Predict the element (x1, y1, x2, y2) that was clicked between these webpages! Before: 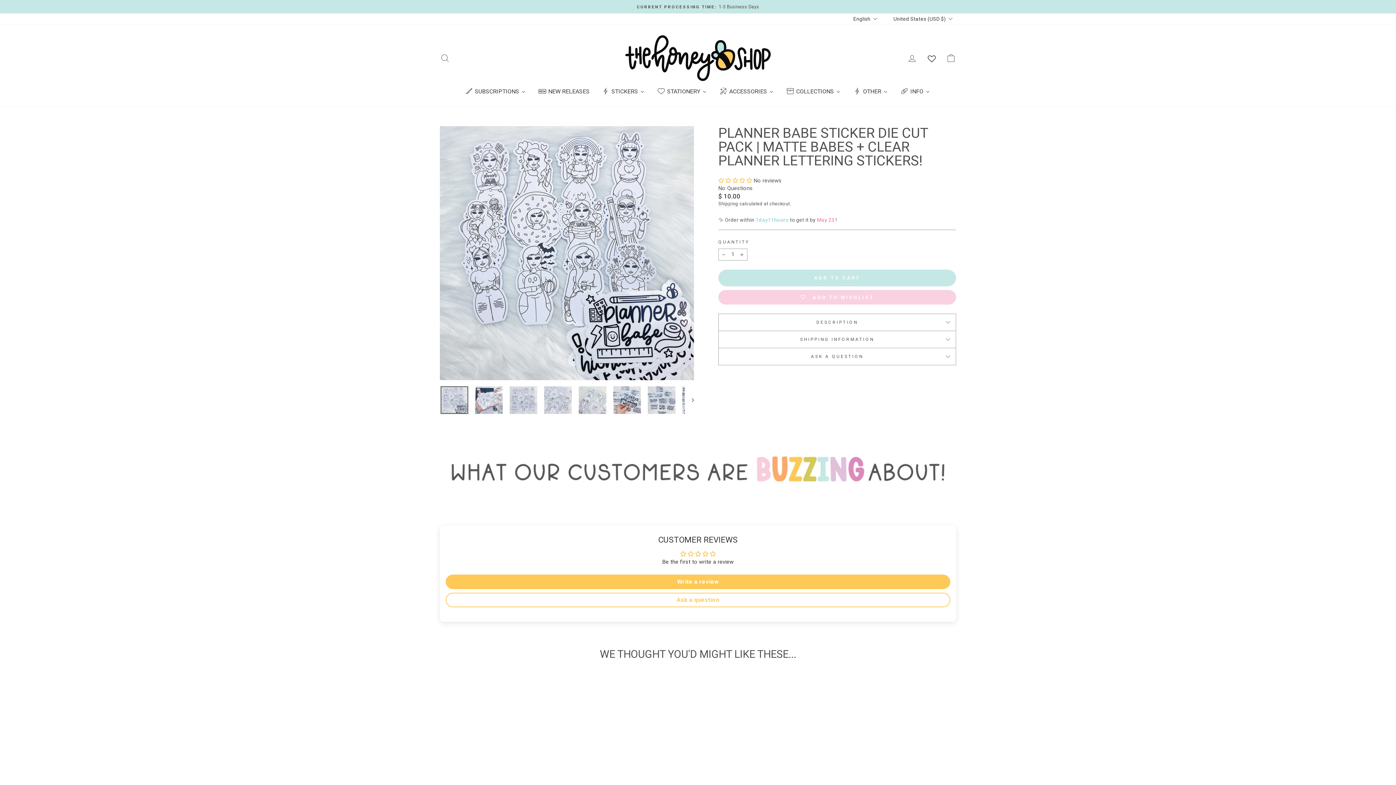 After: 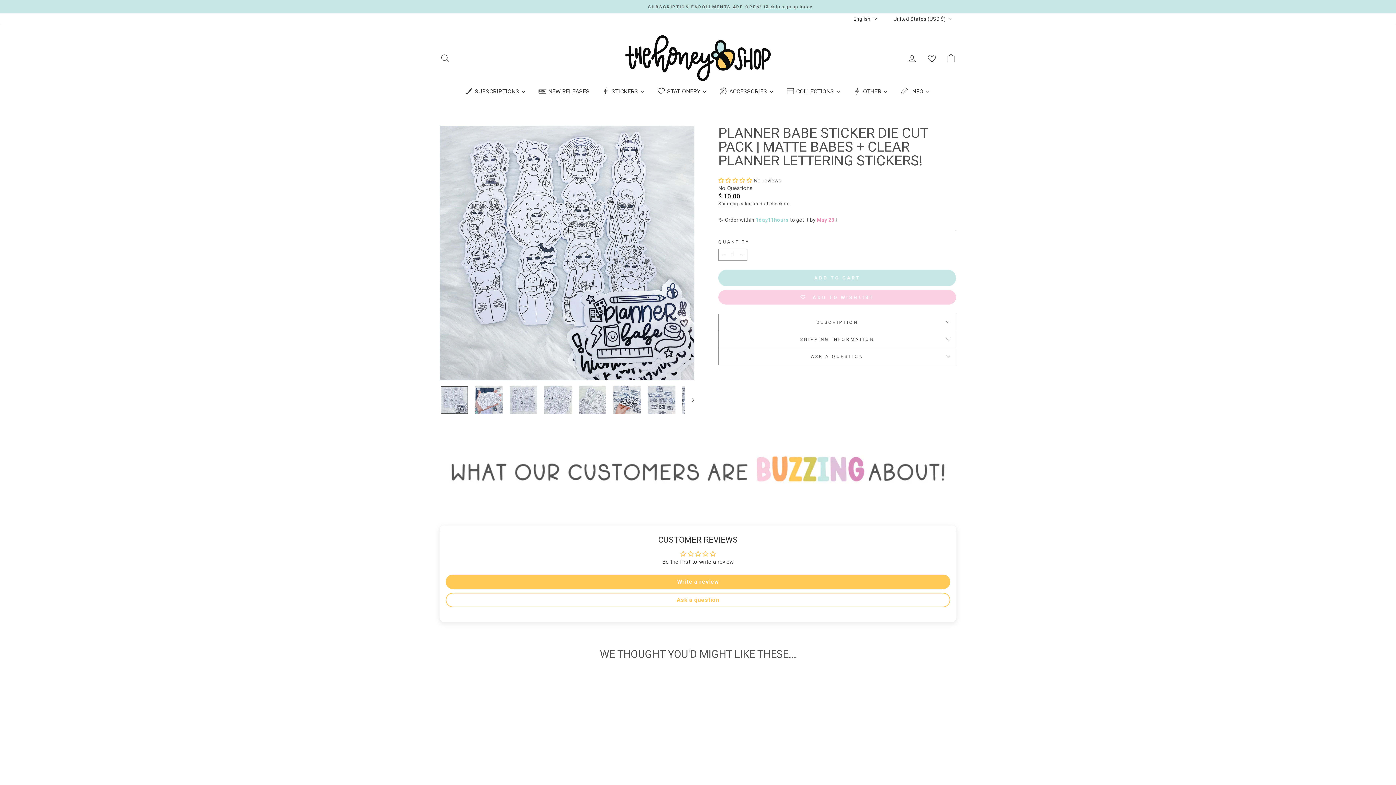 Action: bbox: (923, 50, 940, 66)